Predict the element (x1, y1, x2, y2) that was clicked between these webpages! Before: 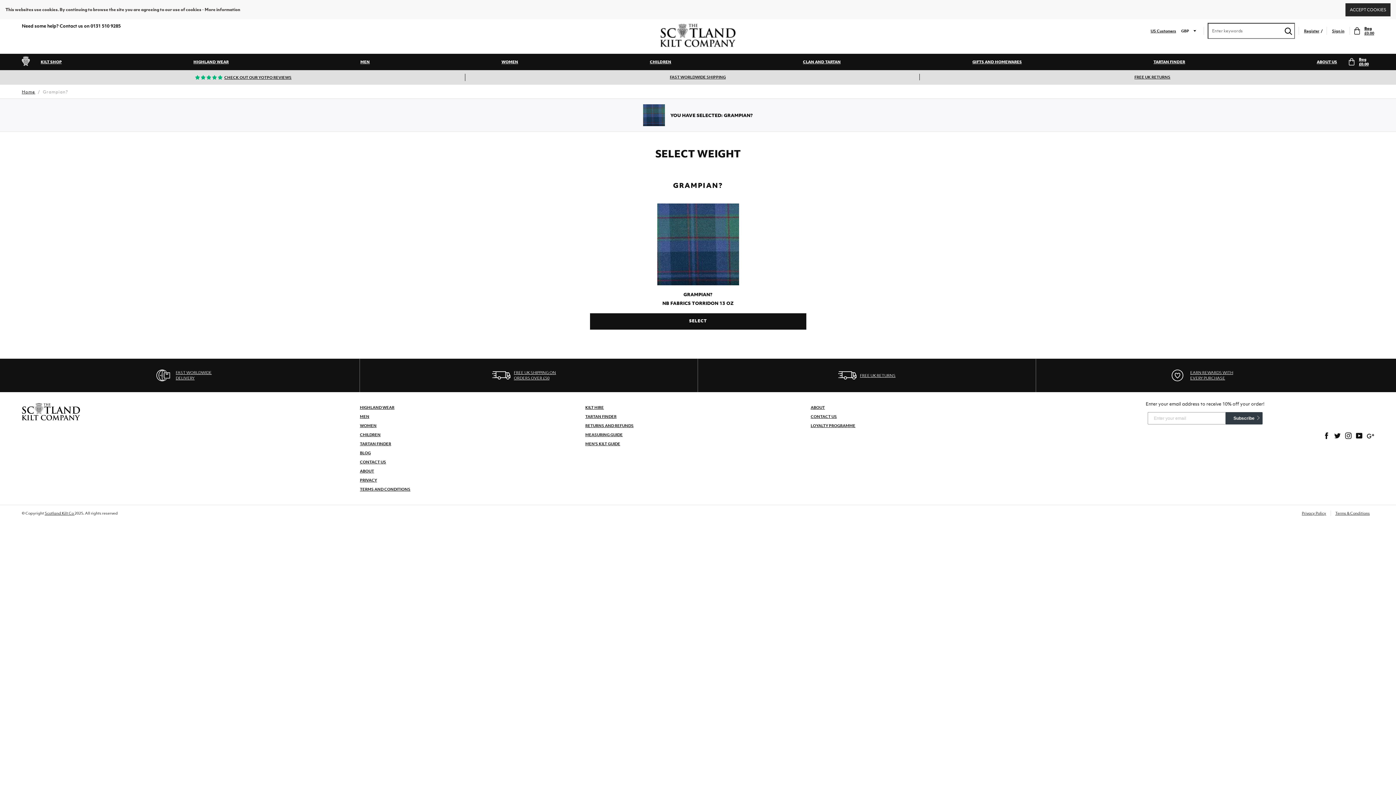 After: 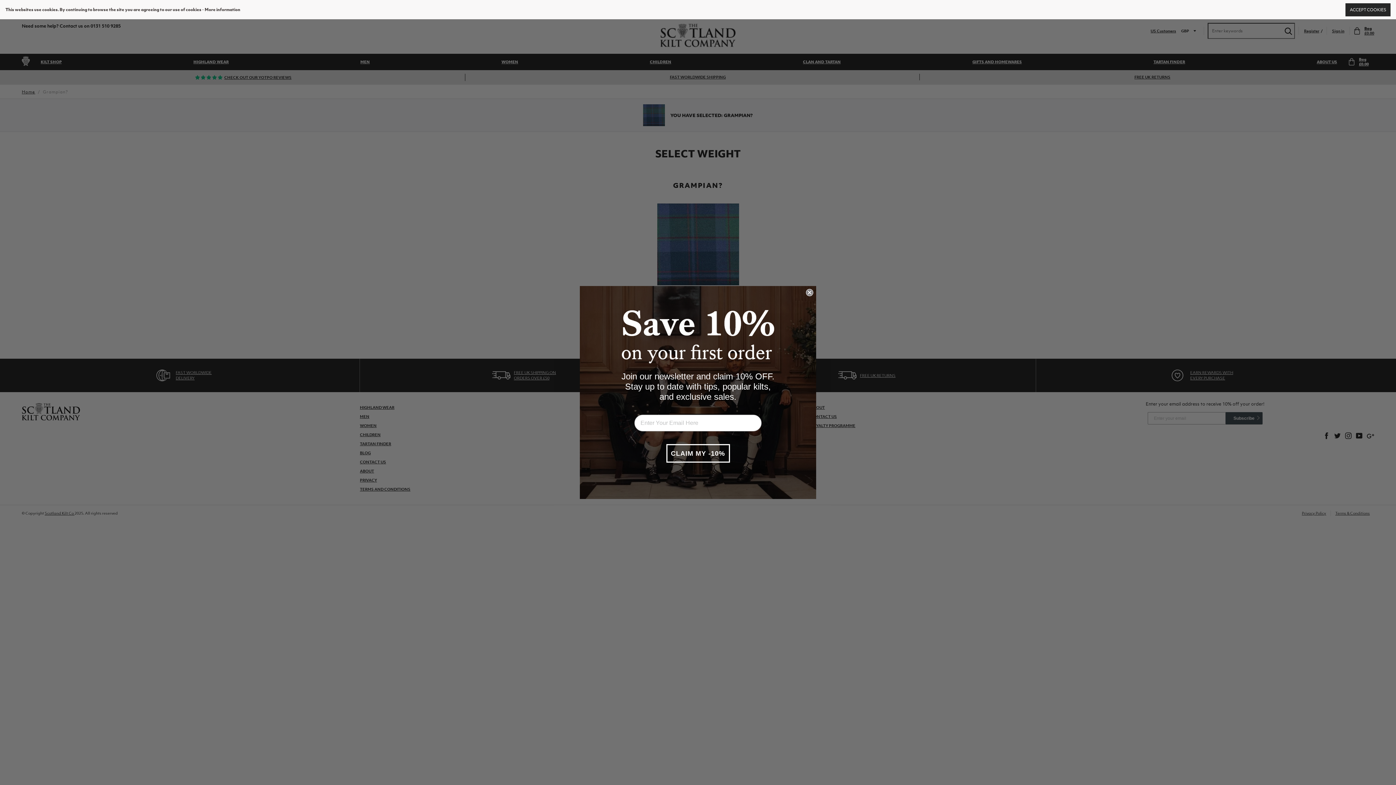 Action: bbox: (1354, 432, 1365, 439) label: YouTube